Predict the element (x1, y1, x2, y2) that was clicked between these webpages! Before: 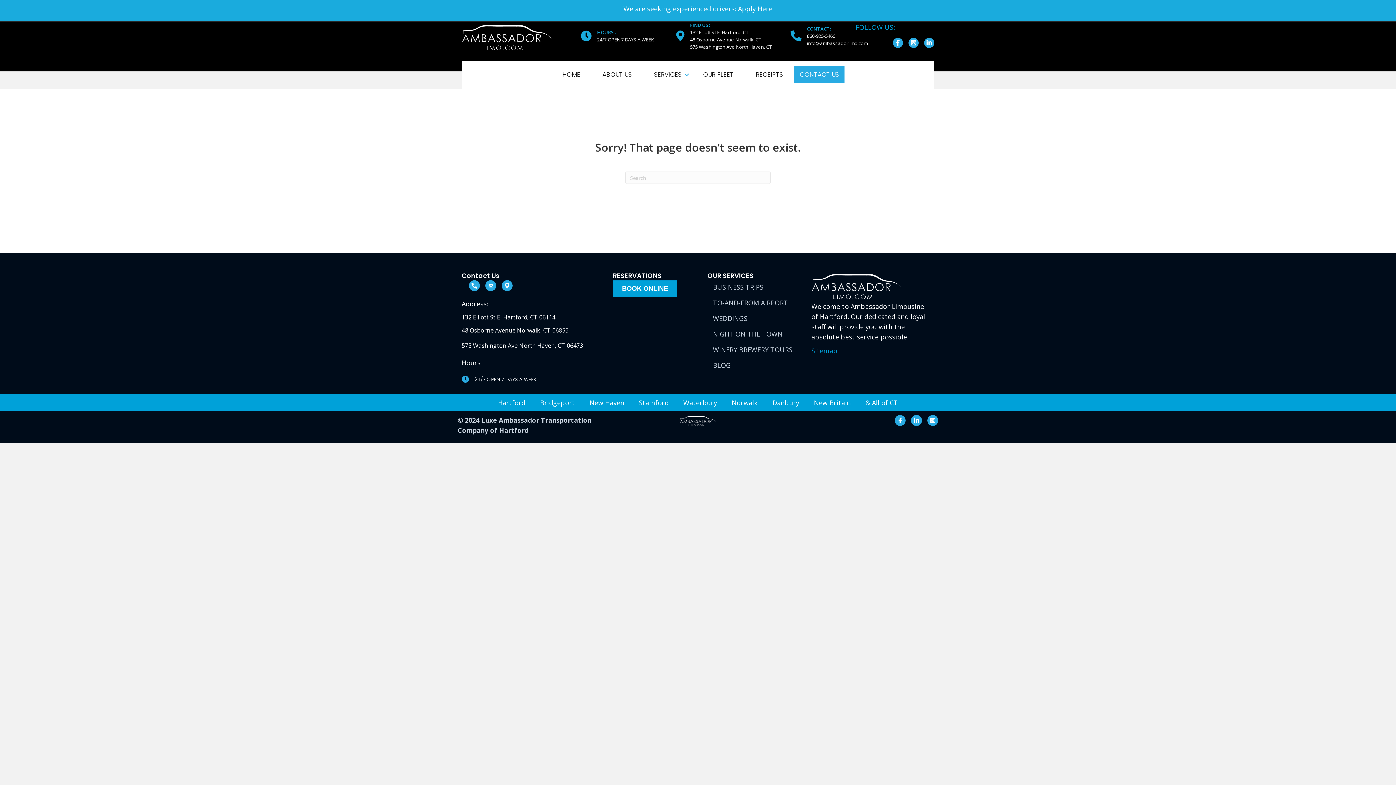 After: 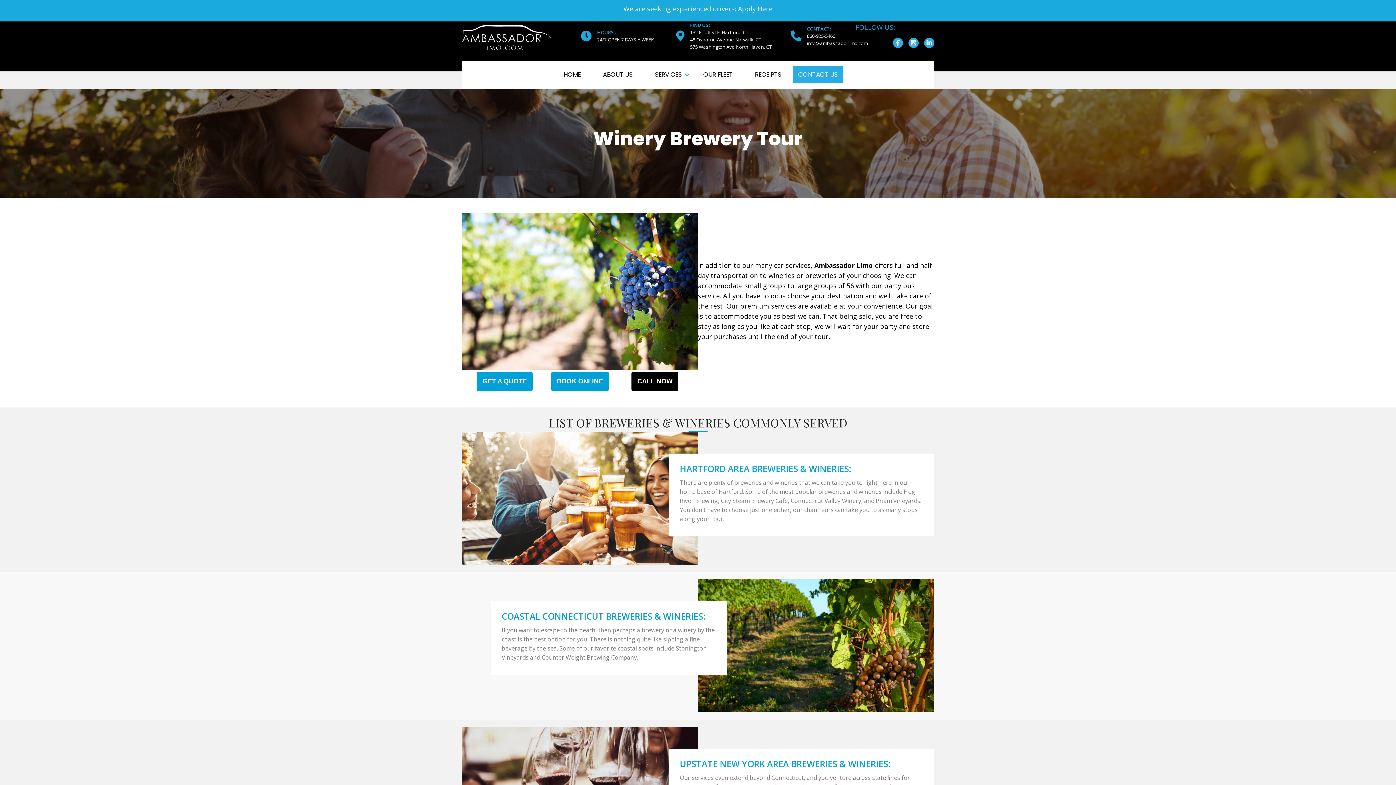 Action: bbox: (713, 345, 792, 354) label: WINERY BREWERY TOURS